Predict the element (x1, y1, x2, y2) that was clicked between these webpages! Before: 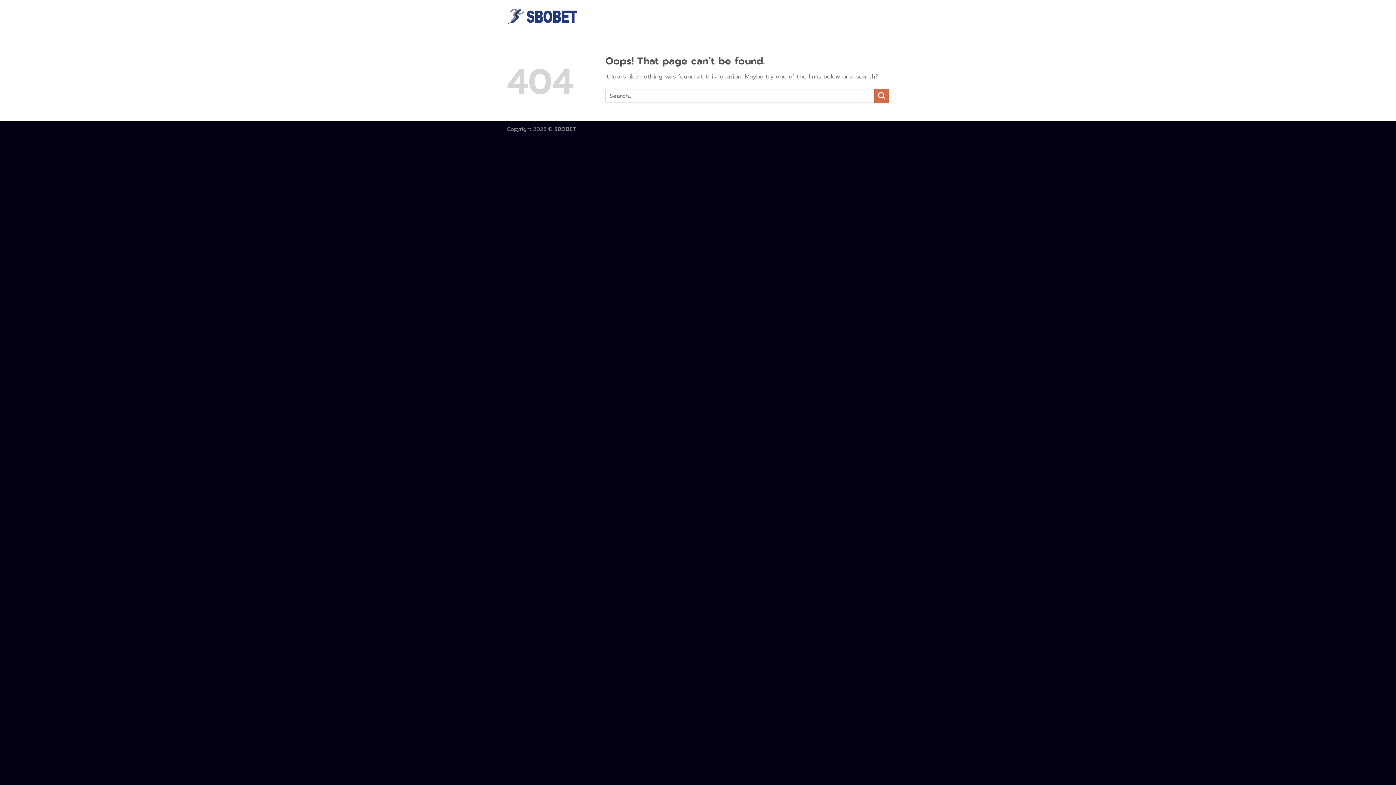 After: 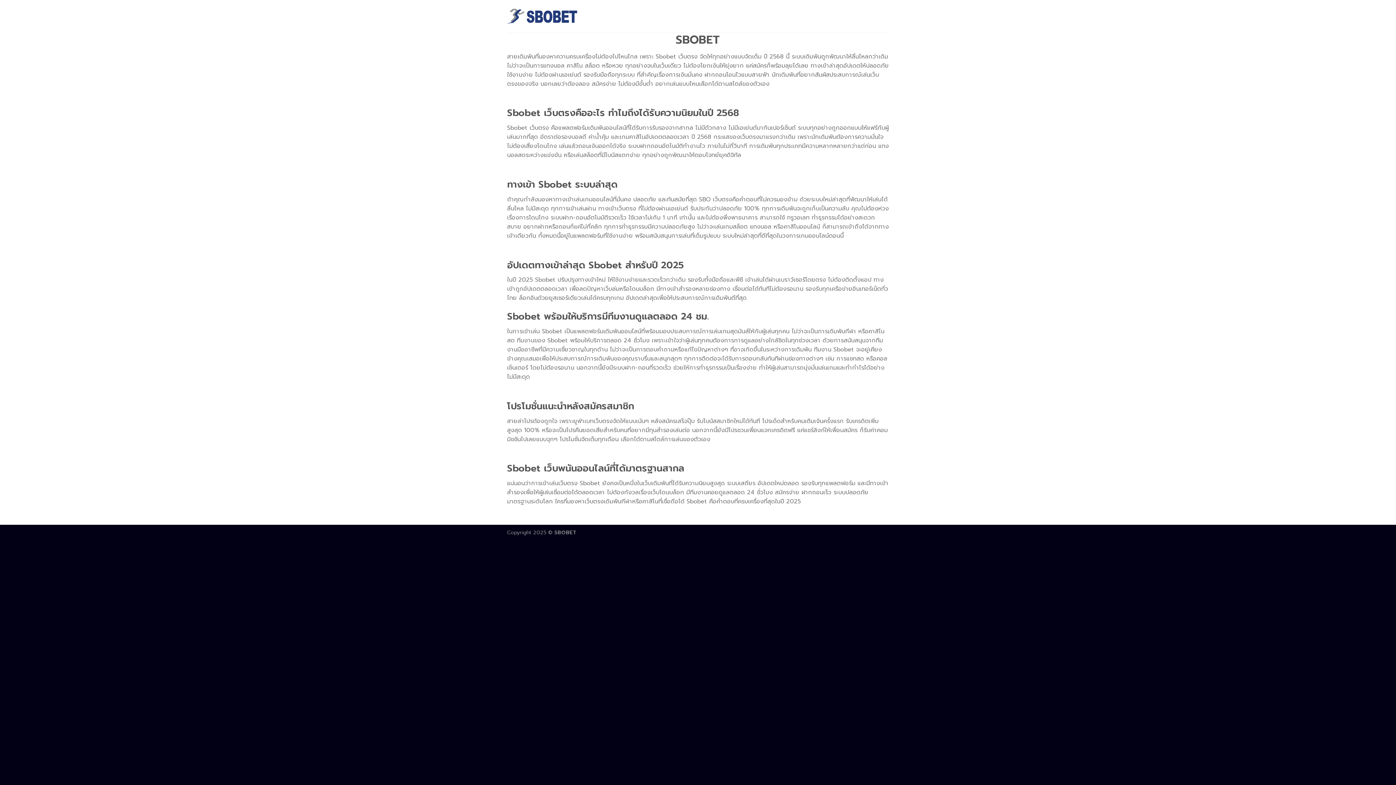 Action: bbox: (507, 8, 580, 24)